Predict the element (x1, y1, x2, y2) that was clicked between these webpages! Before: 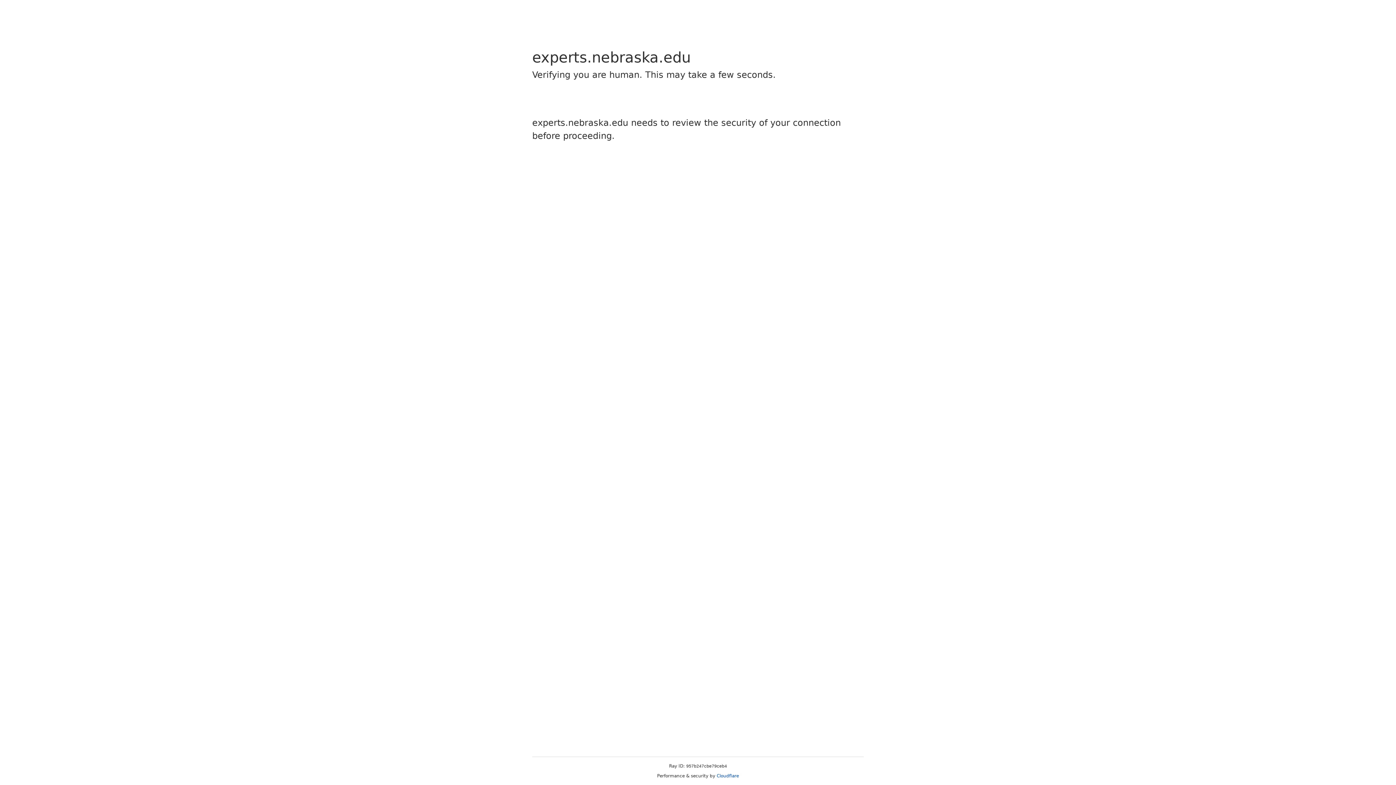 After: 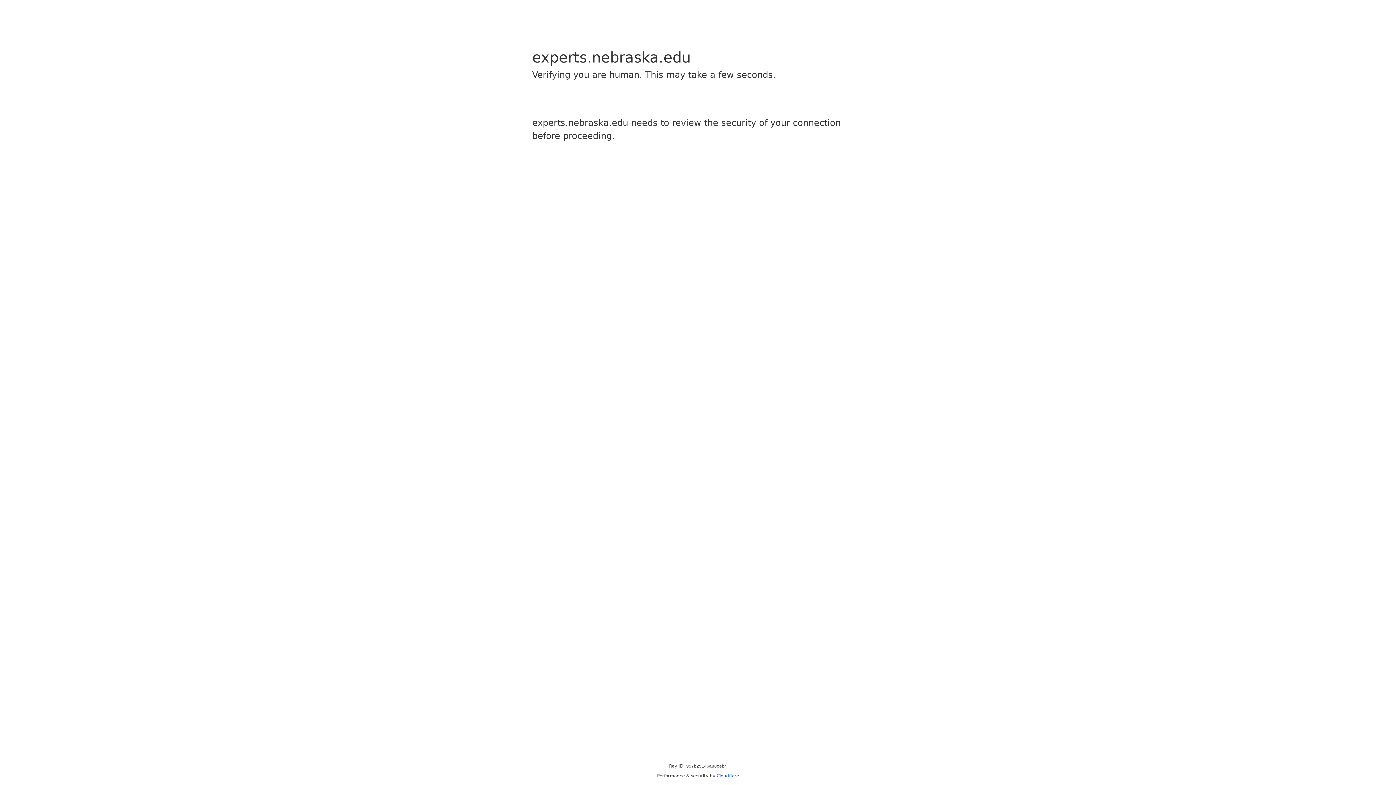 Action: bbox: (716, 773, 739, 778) label: Cloudflare